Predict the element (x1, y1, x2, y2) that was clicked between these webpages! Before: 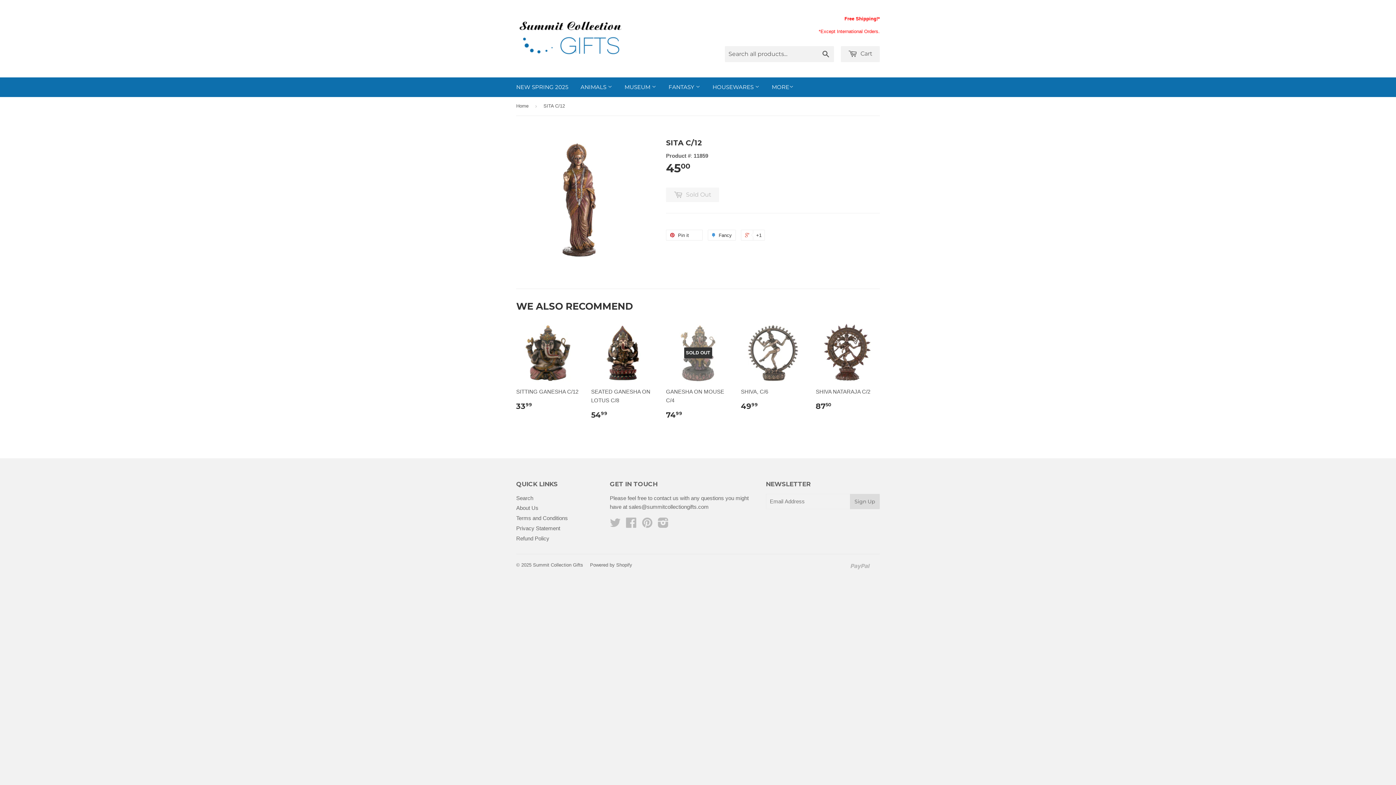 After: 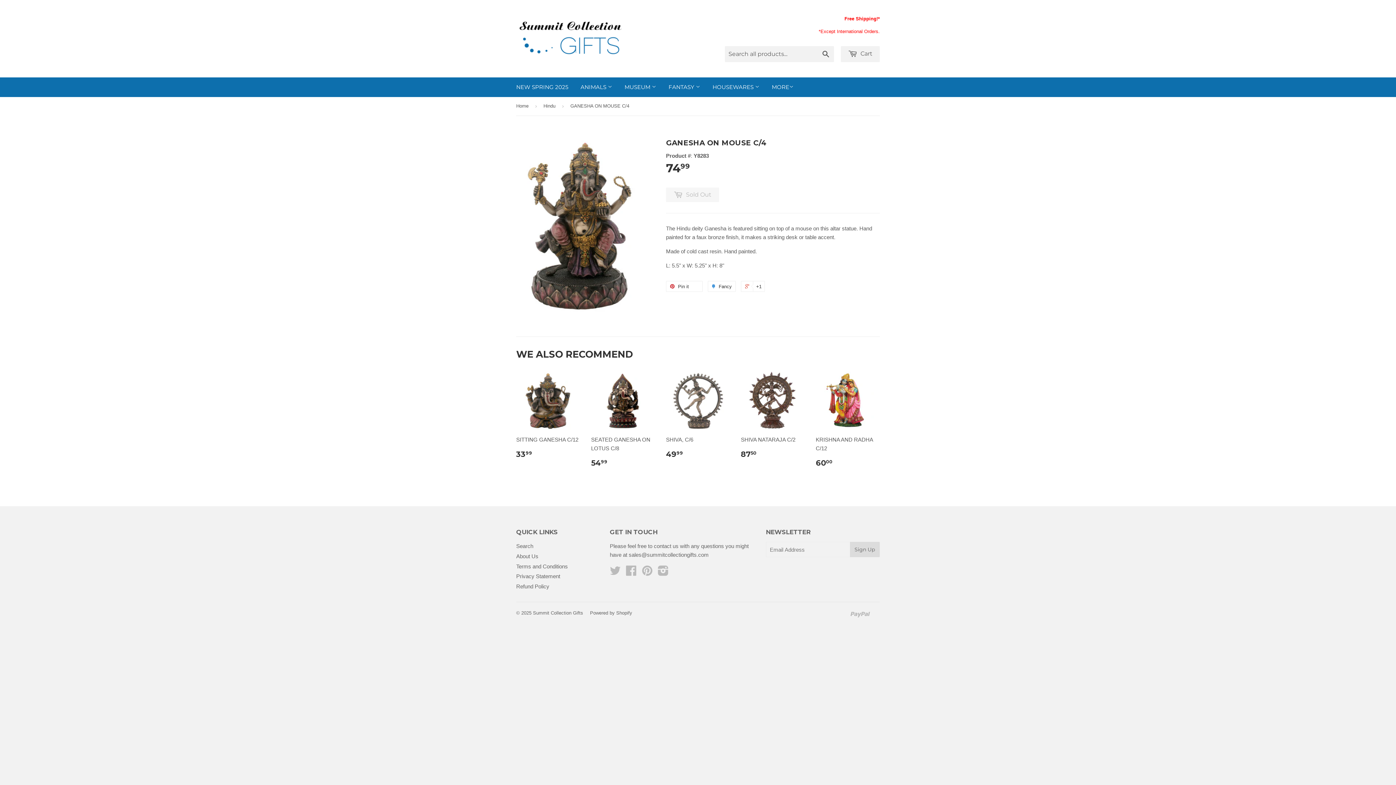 Action: bbox: (666, 323, 730, 425) label: SOLD OUT

GANESHA ON MOUSE C/4

7499